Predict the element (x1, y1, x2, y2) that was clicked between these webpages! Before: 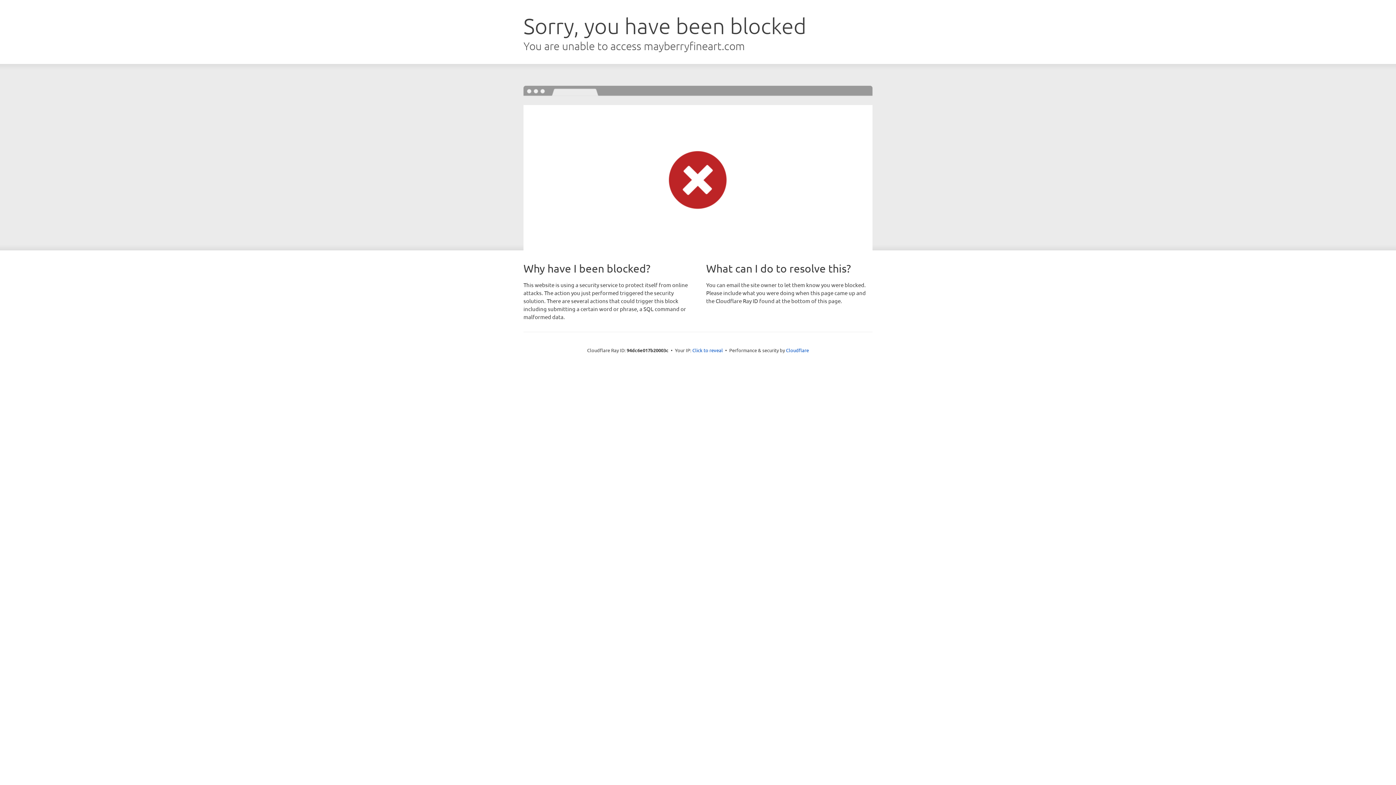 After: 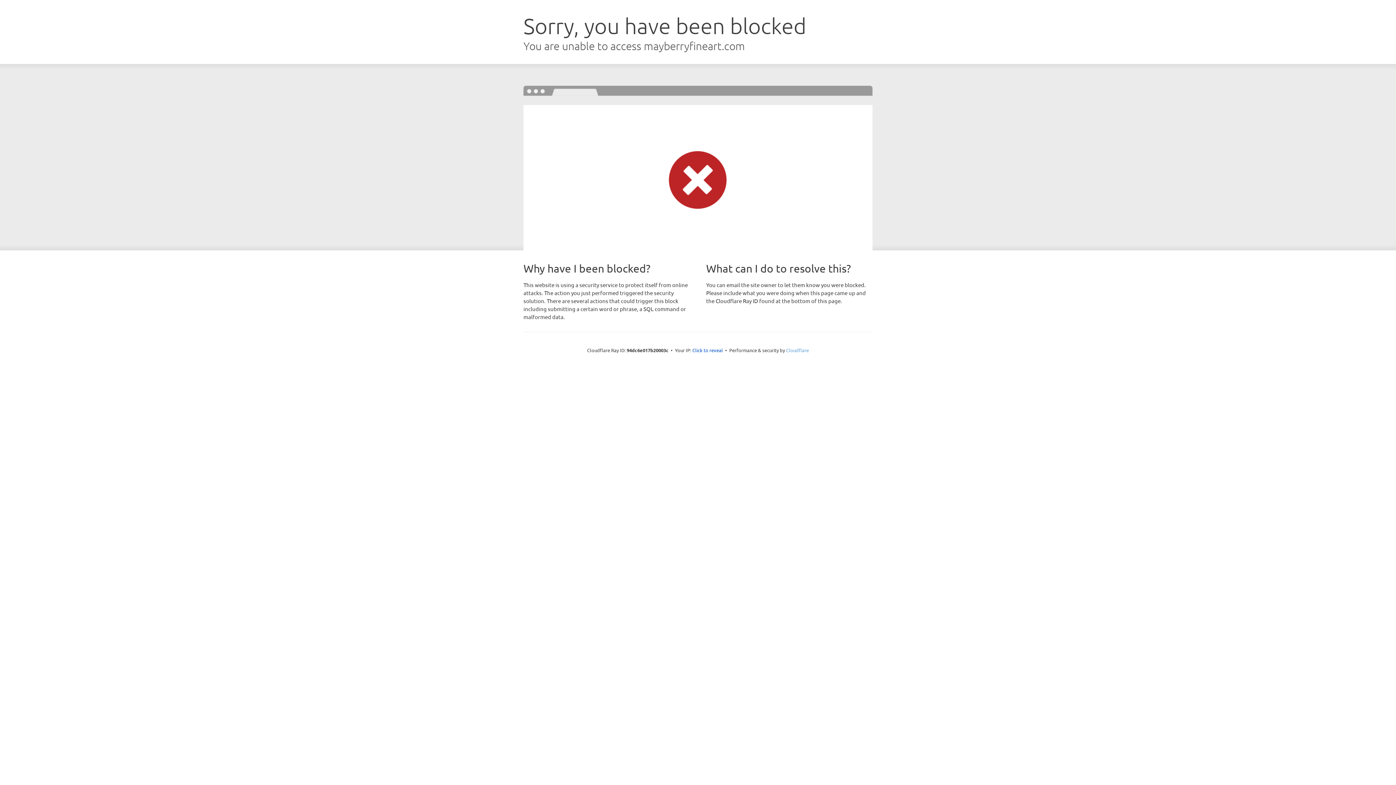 Action: bbox: (786, 347, 809, 353) label: Cloudflare